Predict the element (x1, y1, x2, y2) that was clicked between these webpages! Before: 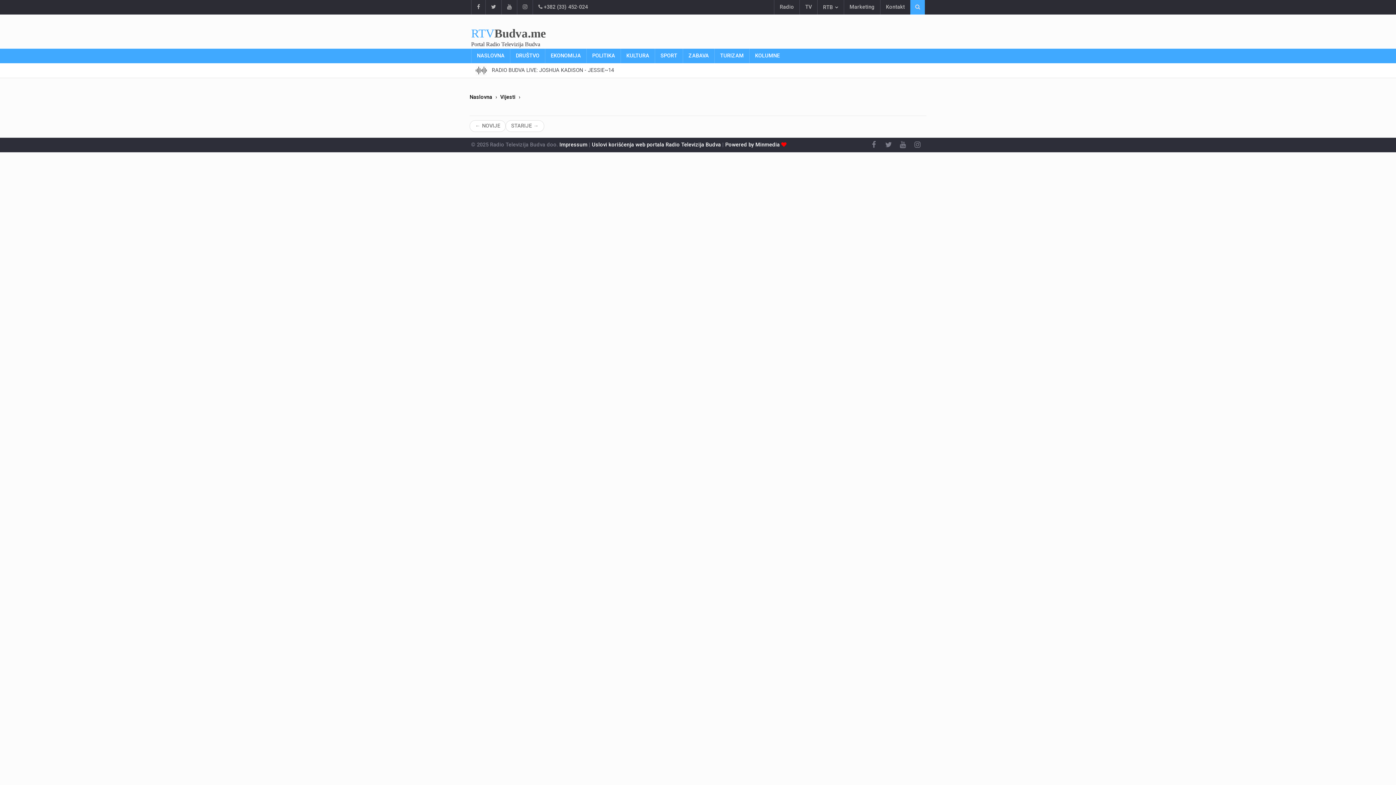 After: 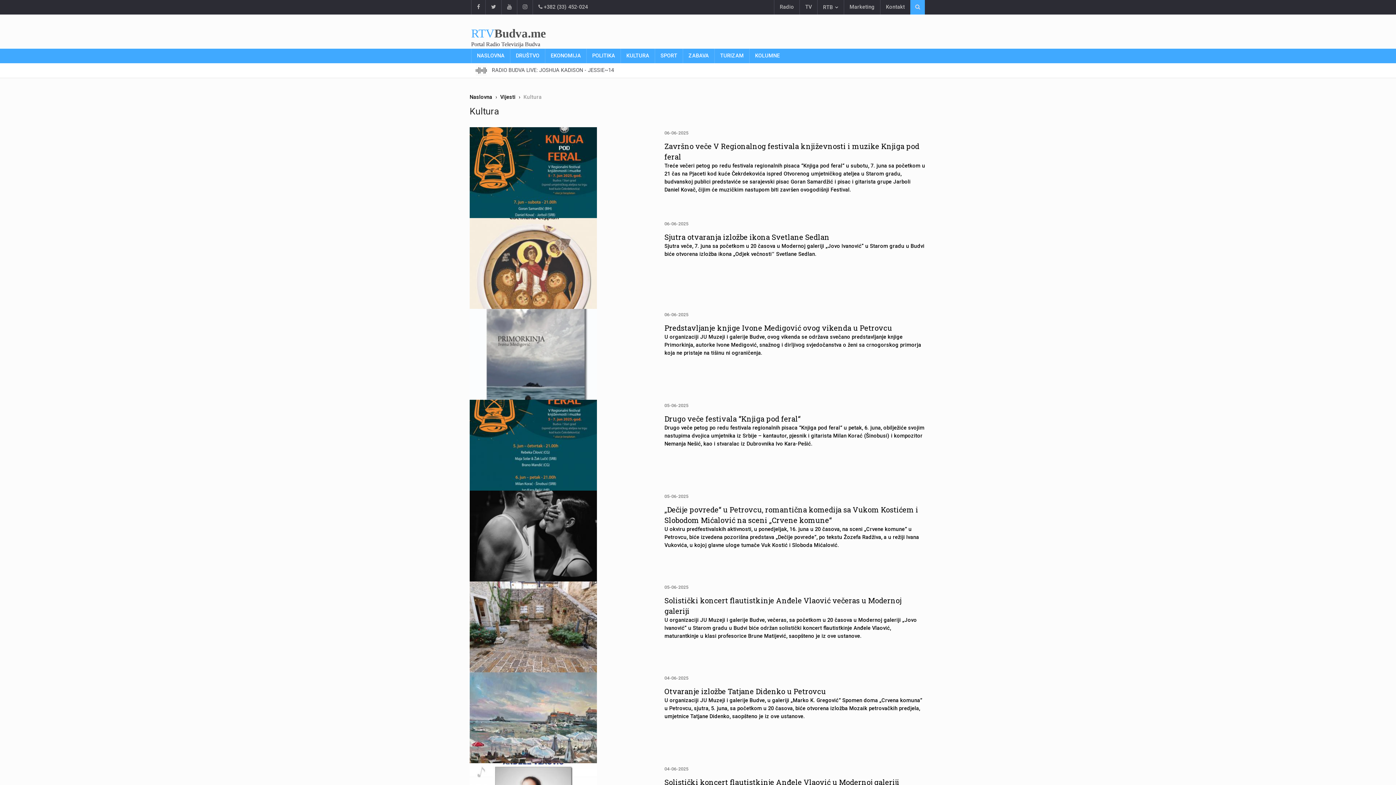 Action: label: KULTURA bbox: (621, 48, 654, 63)